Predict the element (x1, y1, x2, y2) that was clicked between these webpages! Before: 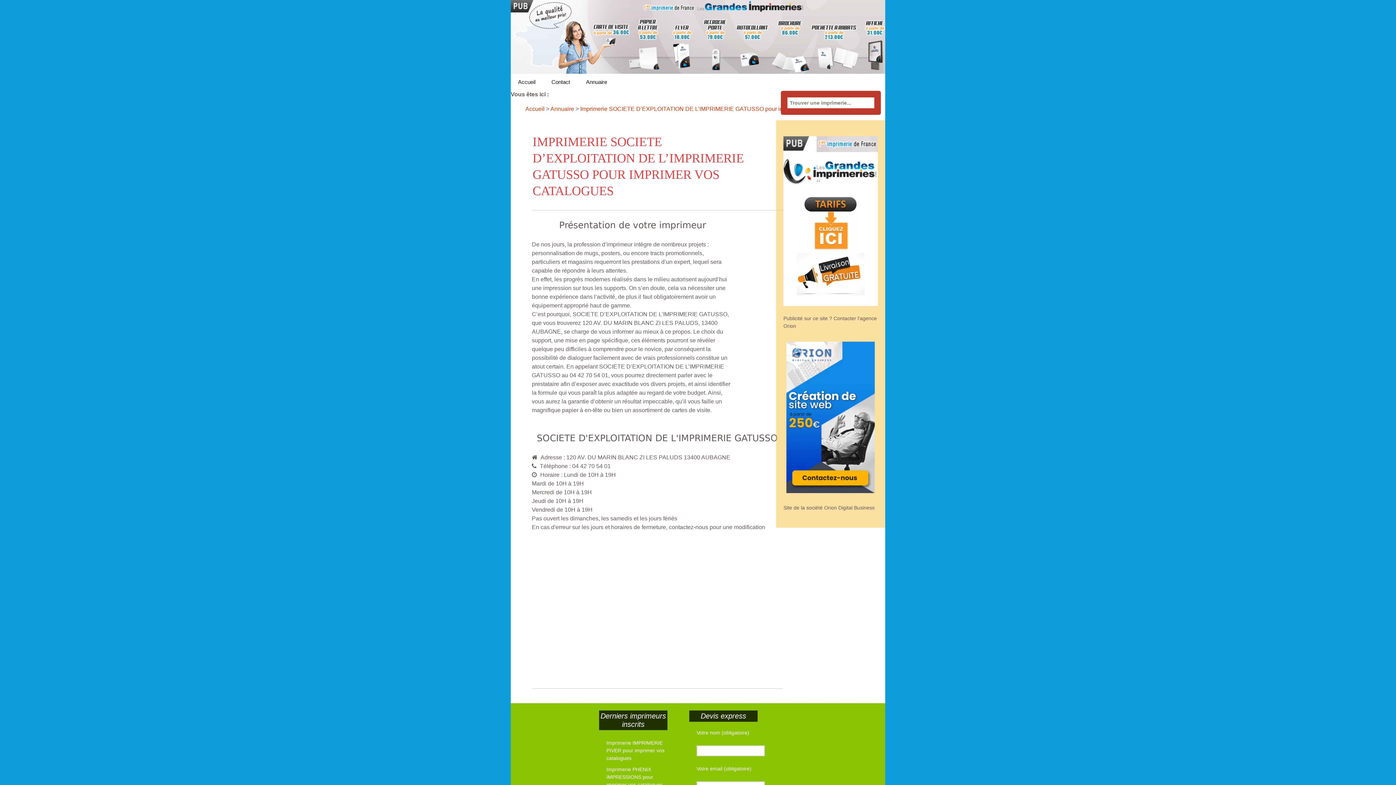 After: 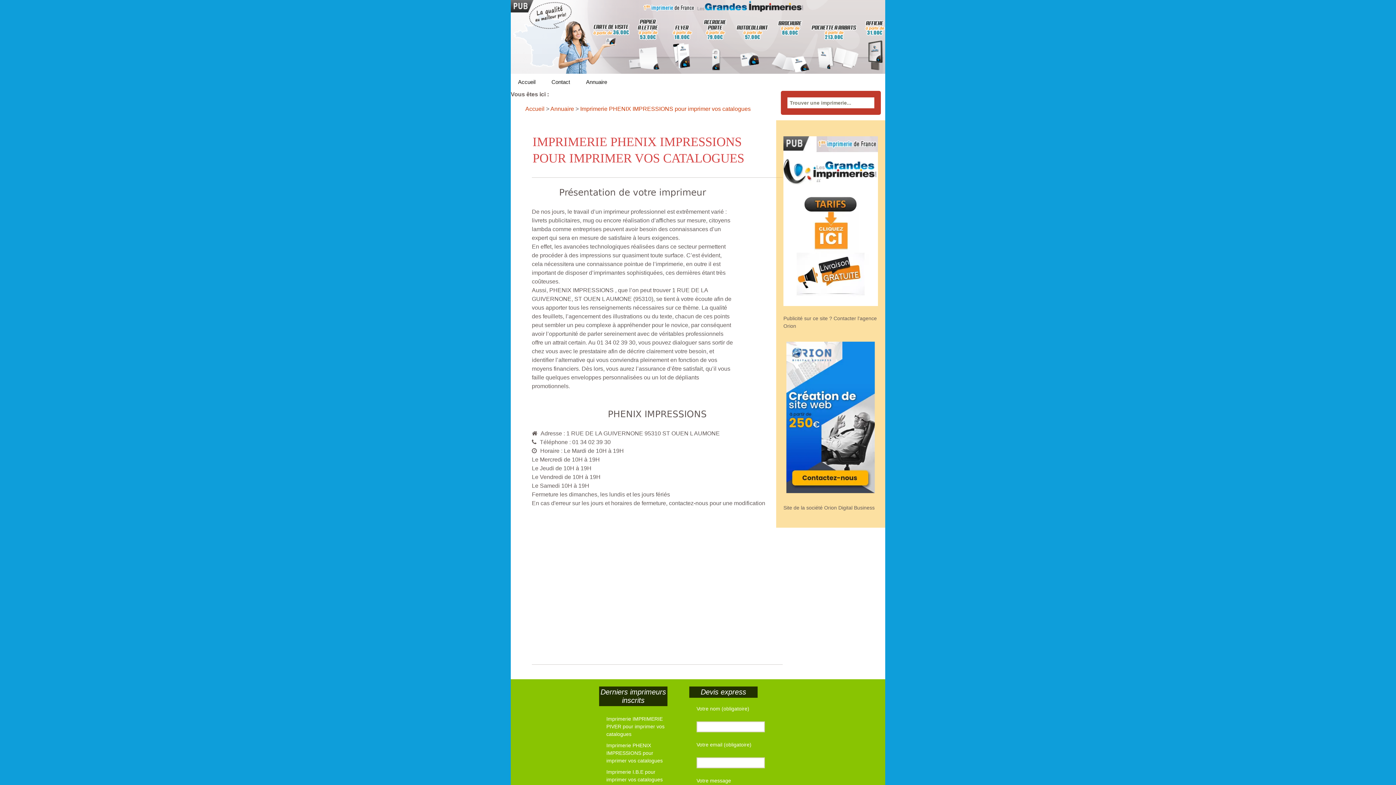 Action: bbox: (606, 766, 662, 787) label: Imprimerie PHENIX IMPRESSIONS pour imprimer vos catalogues